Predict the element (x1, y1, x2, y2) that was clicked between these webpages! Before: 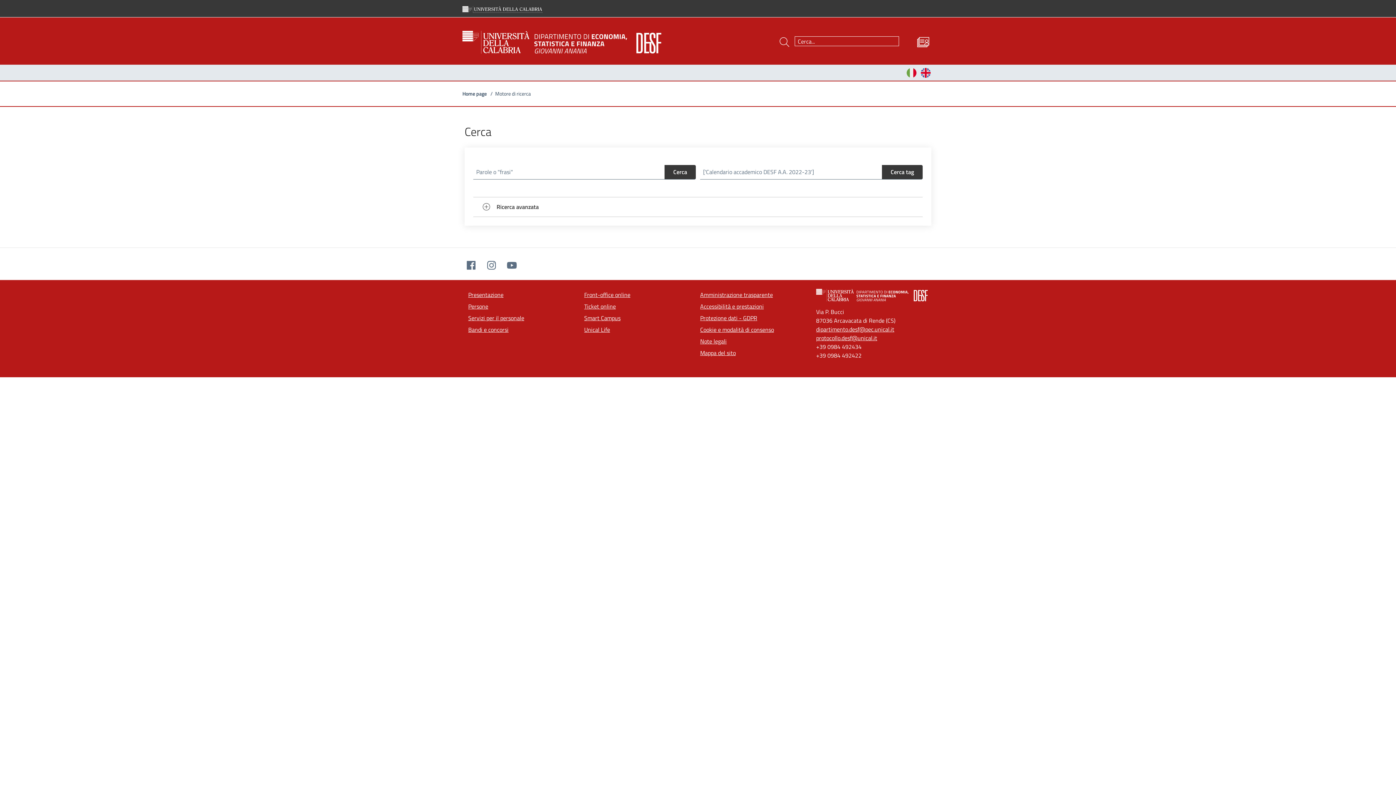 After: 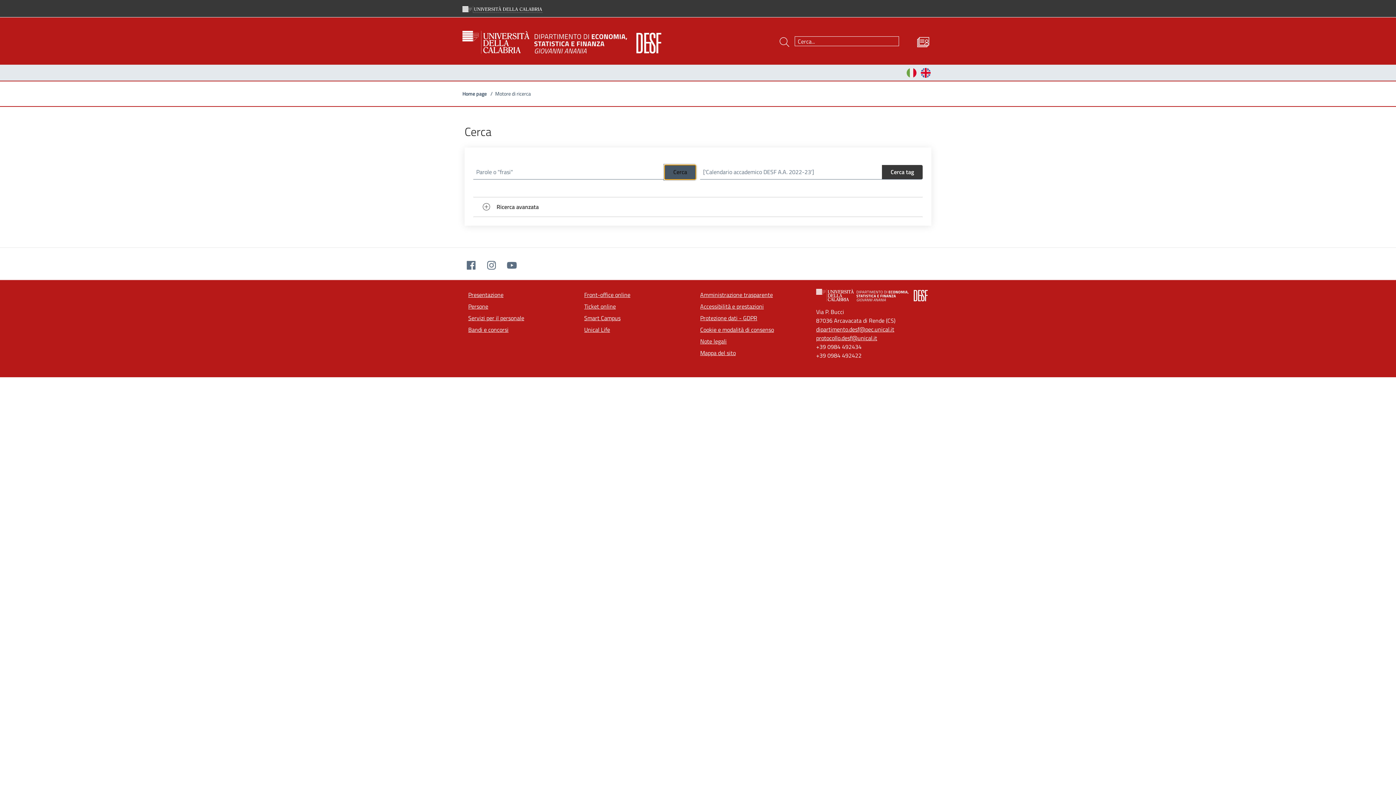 Action: label: Cerca bbox: (664, 164, 696, 179)